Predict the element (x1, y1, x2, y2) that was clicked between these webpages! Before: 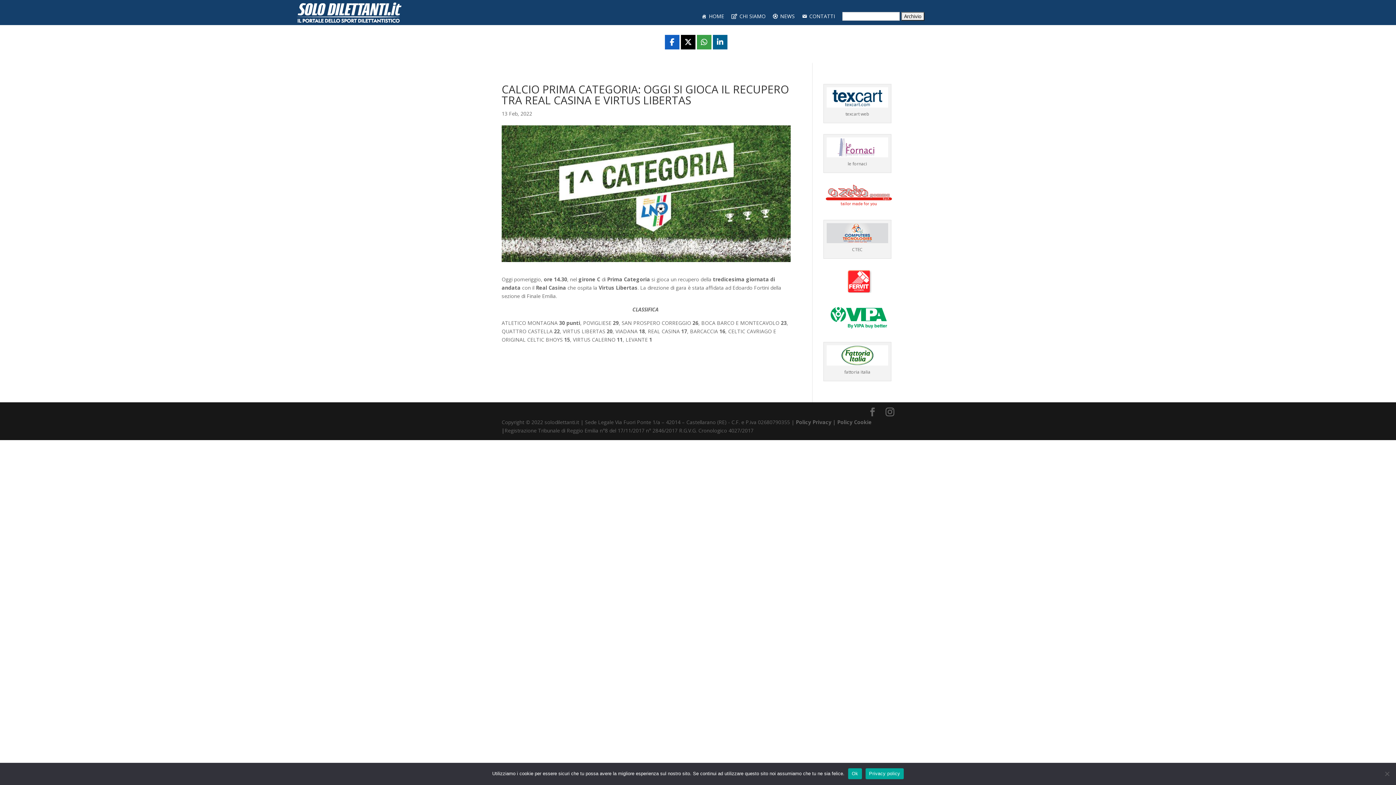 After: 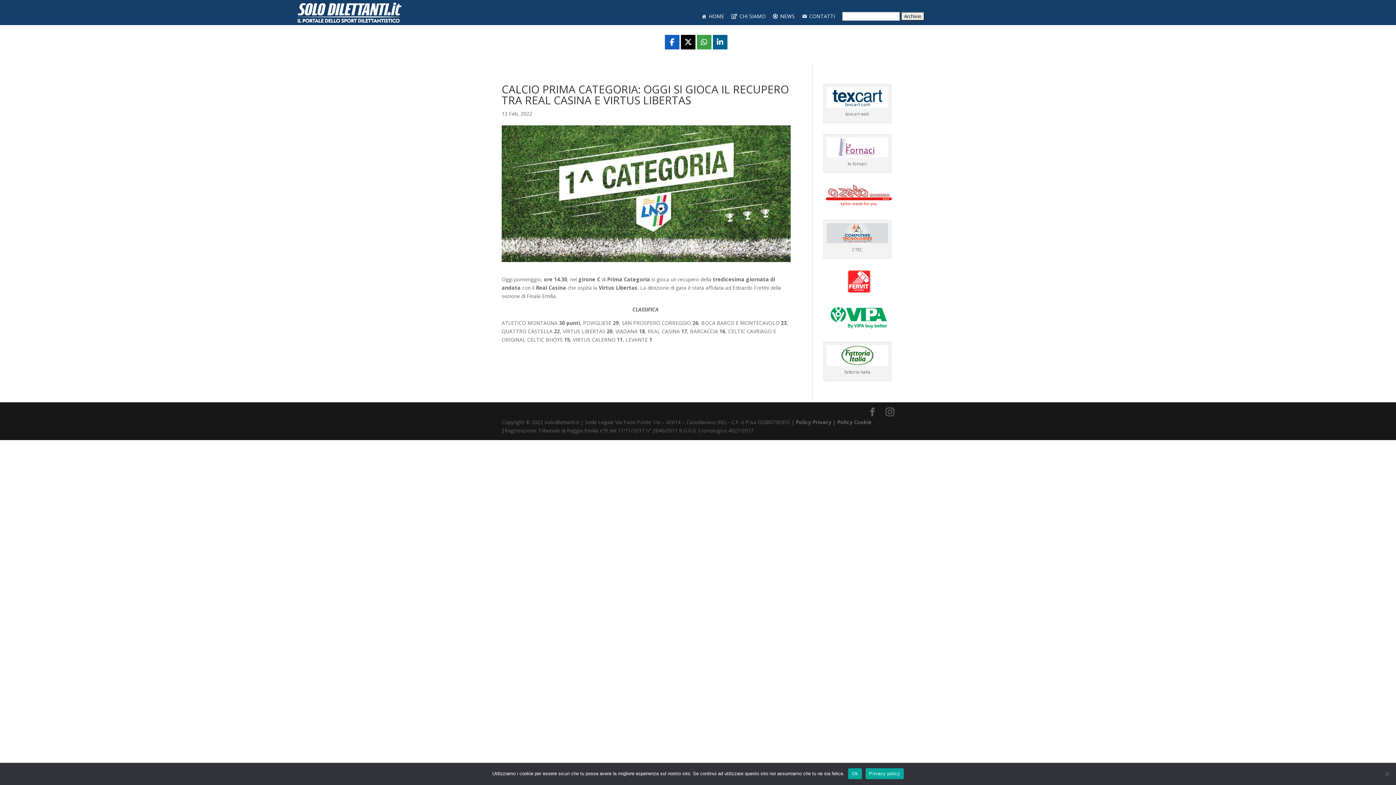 Action: label: Condividi bbox: (681, 35, 695, 49)